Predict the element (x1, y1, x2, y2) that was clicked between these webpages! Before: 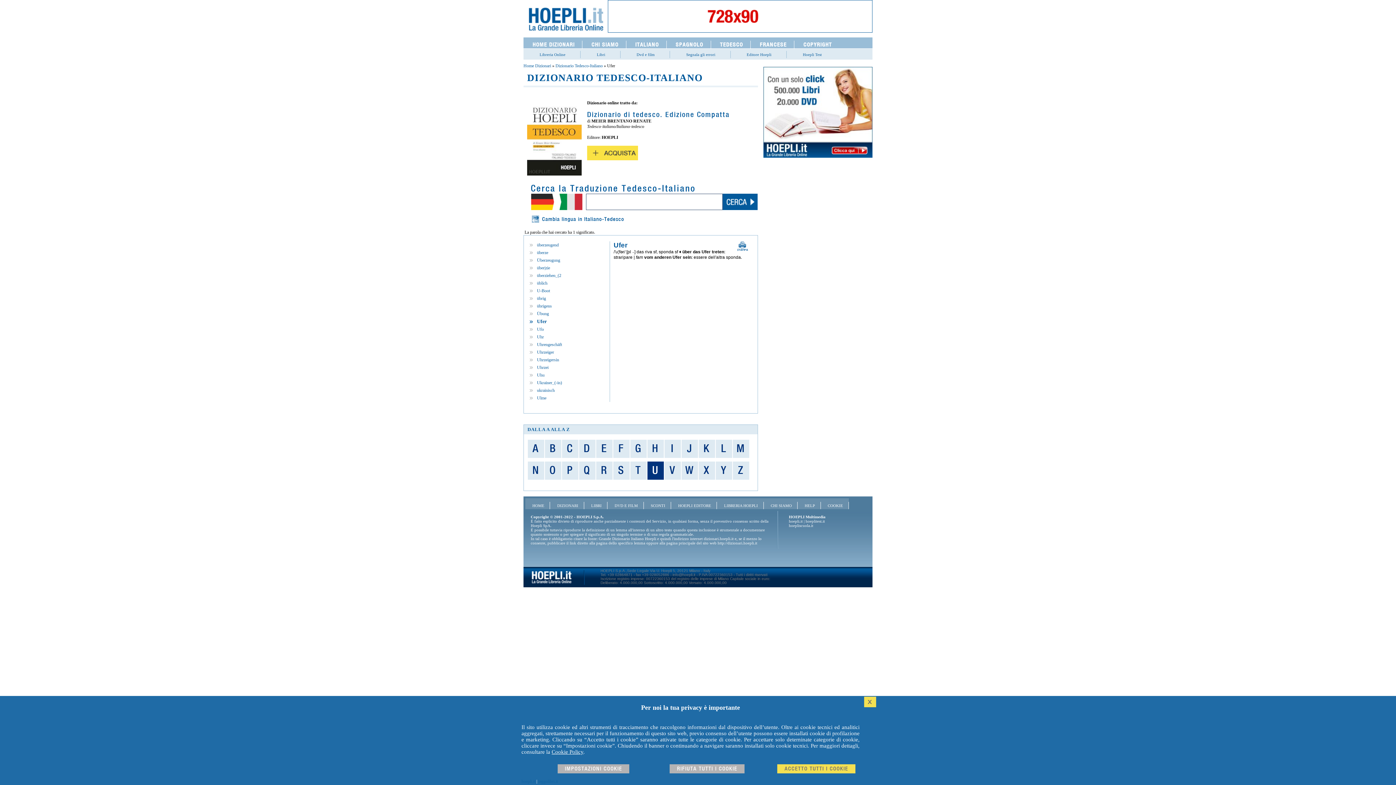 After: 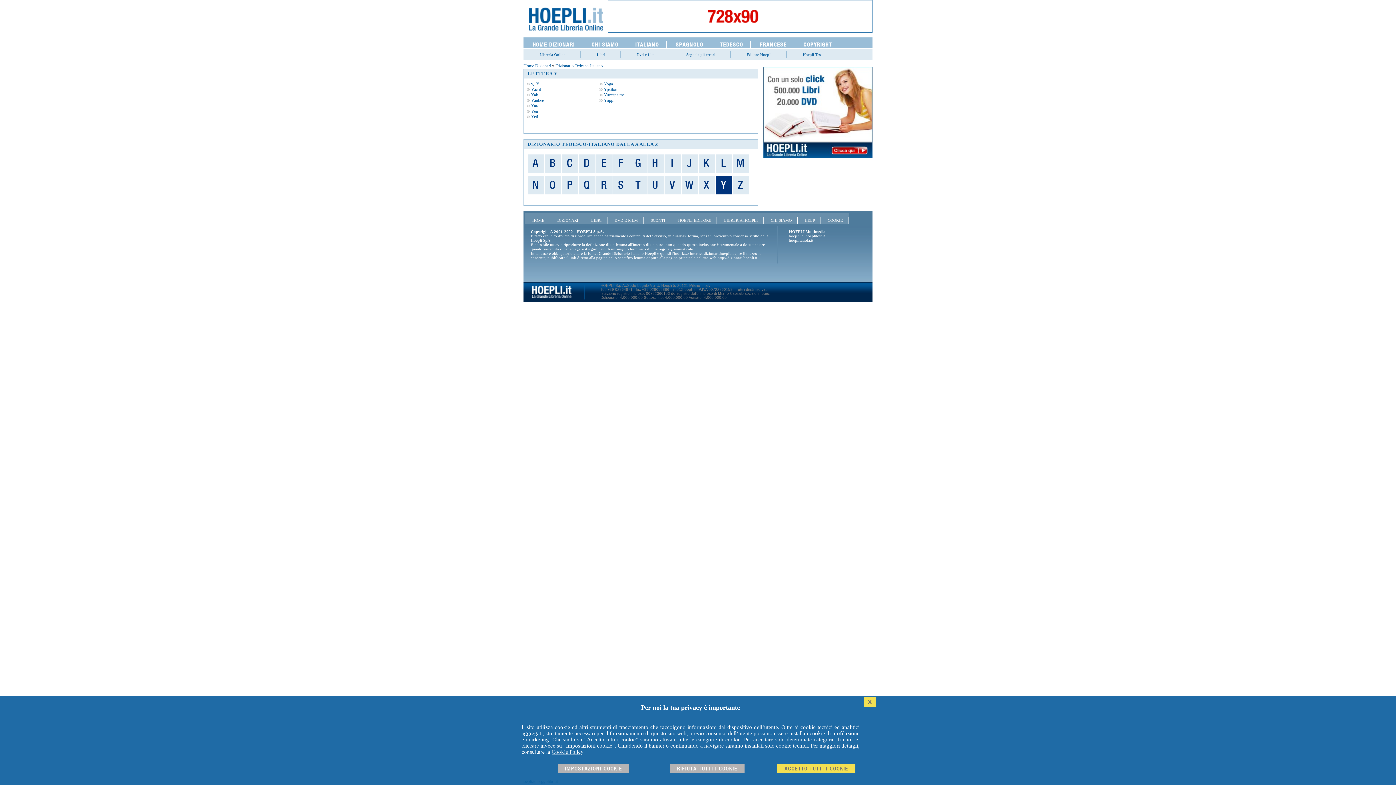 Action: bbox: (716, 461, 732, 480) label: Y